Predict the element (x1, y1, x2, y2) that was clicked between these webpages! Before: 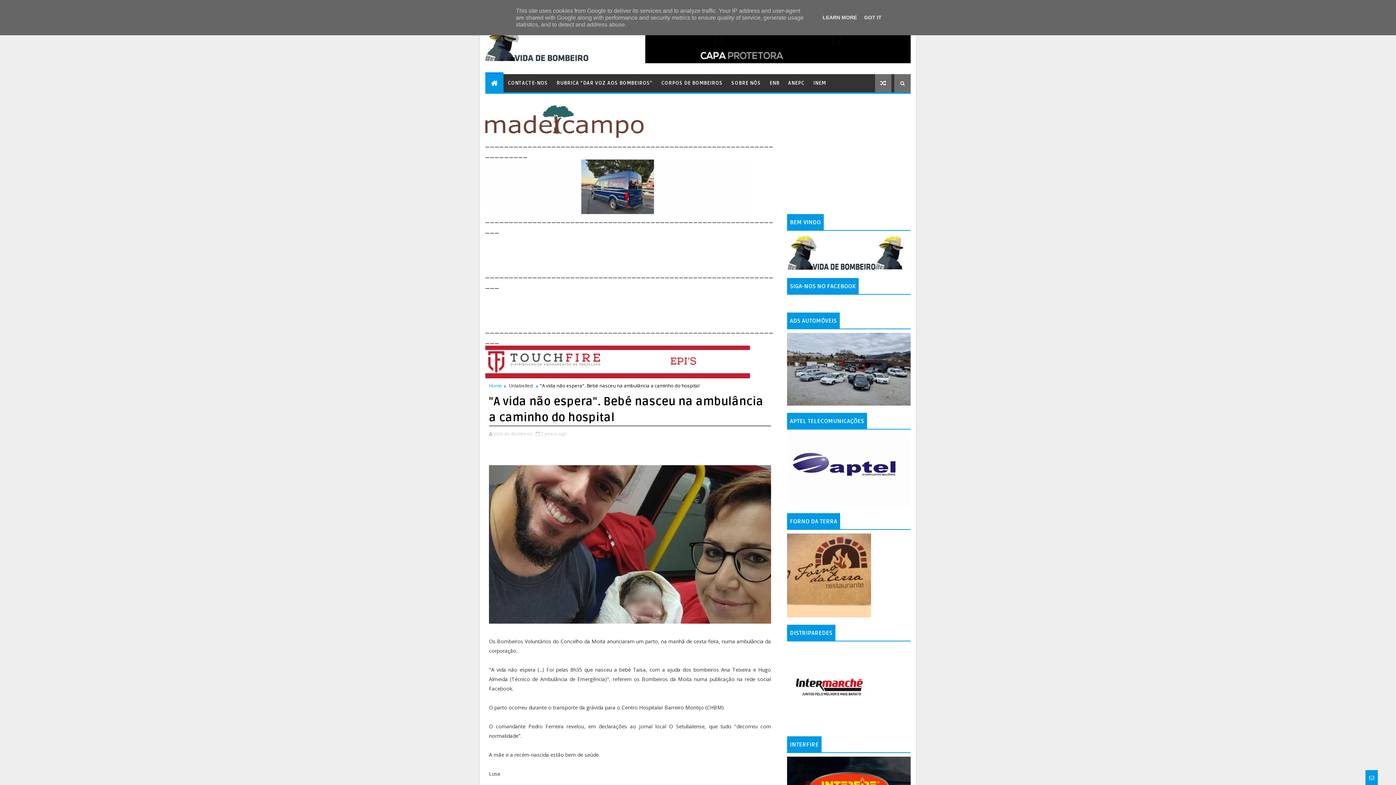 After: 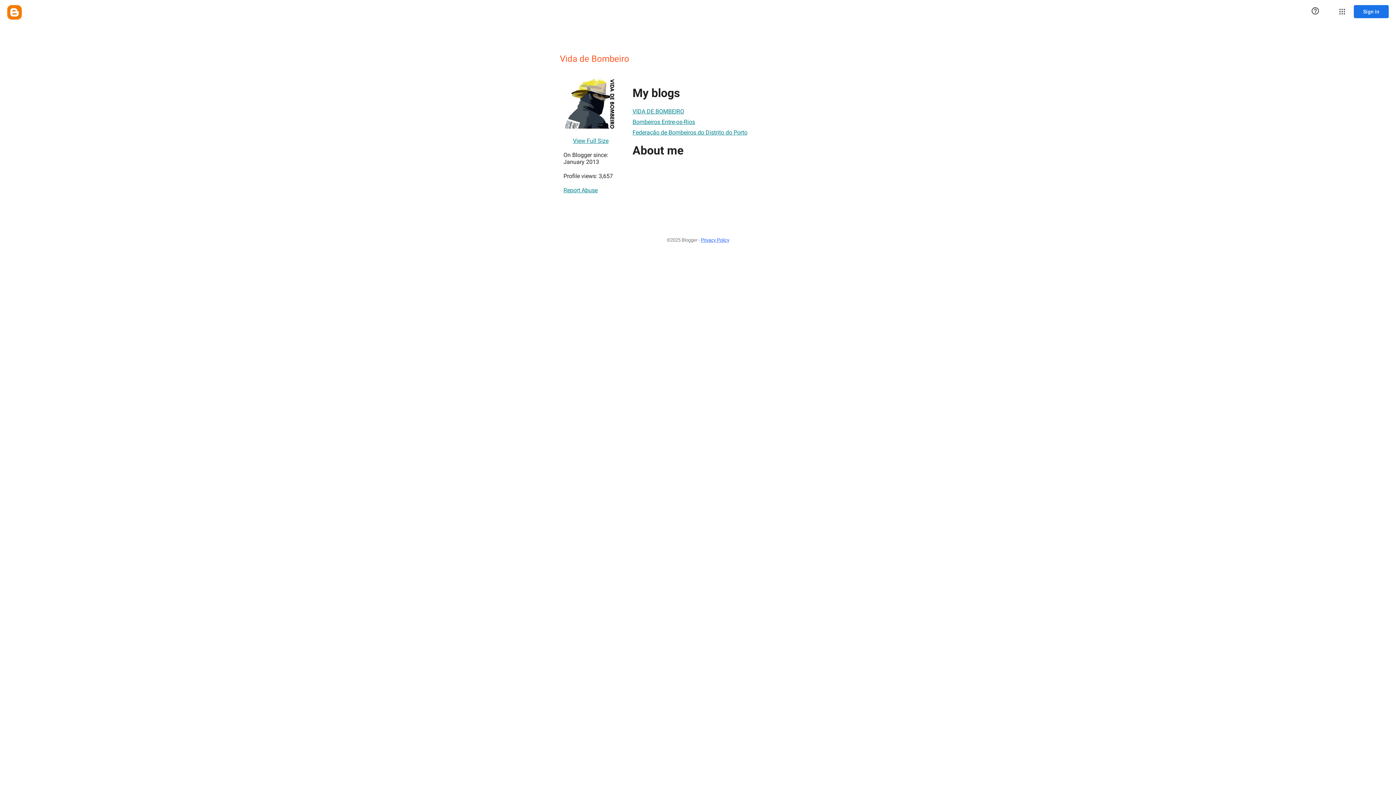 Action: label: Vida de Bombeiro  bbox: (493, 430, 533, 437)